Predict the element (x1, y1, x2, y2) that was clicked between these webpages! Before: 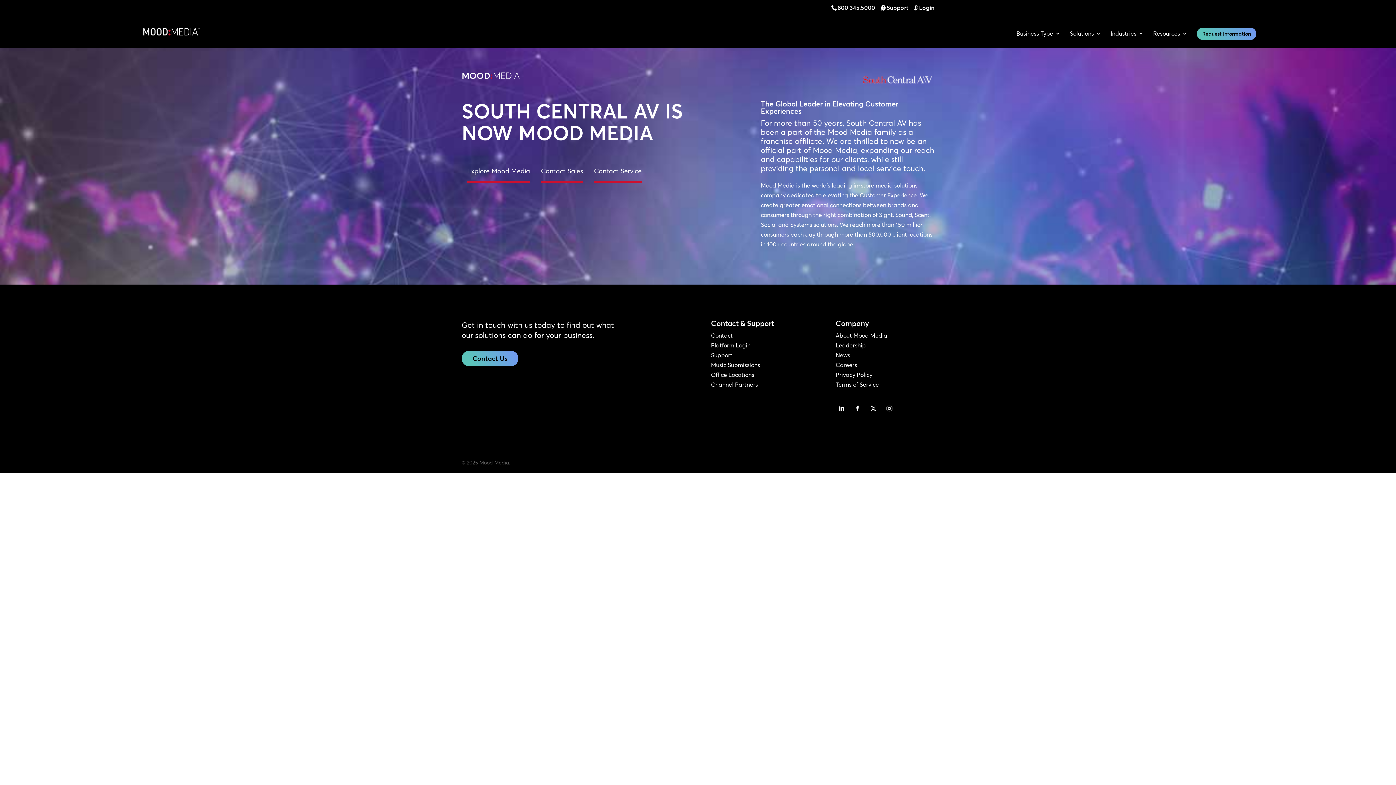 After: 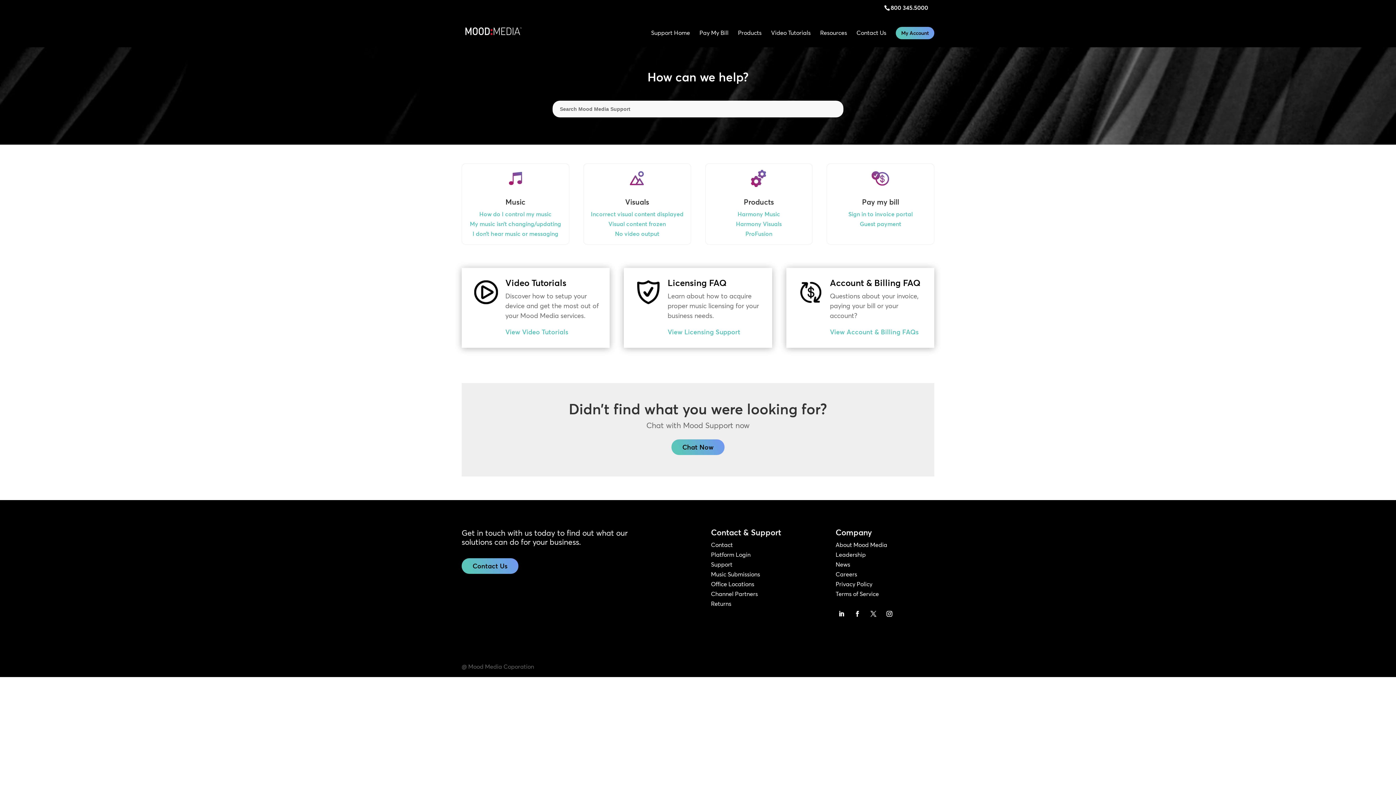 Action: label: Support bbox: (711, 351, 732, 358)